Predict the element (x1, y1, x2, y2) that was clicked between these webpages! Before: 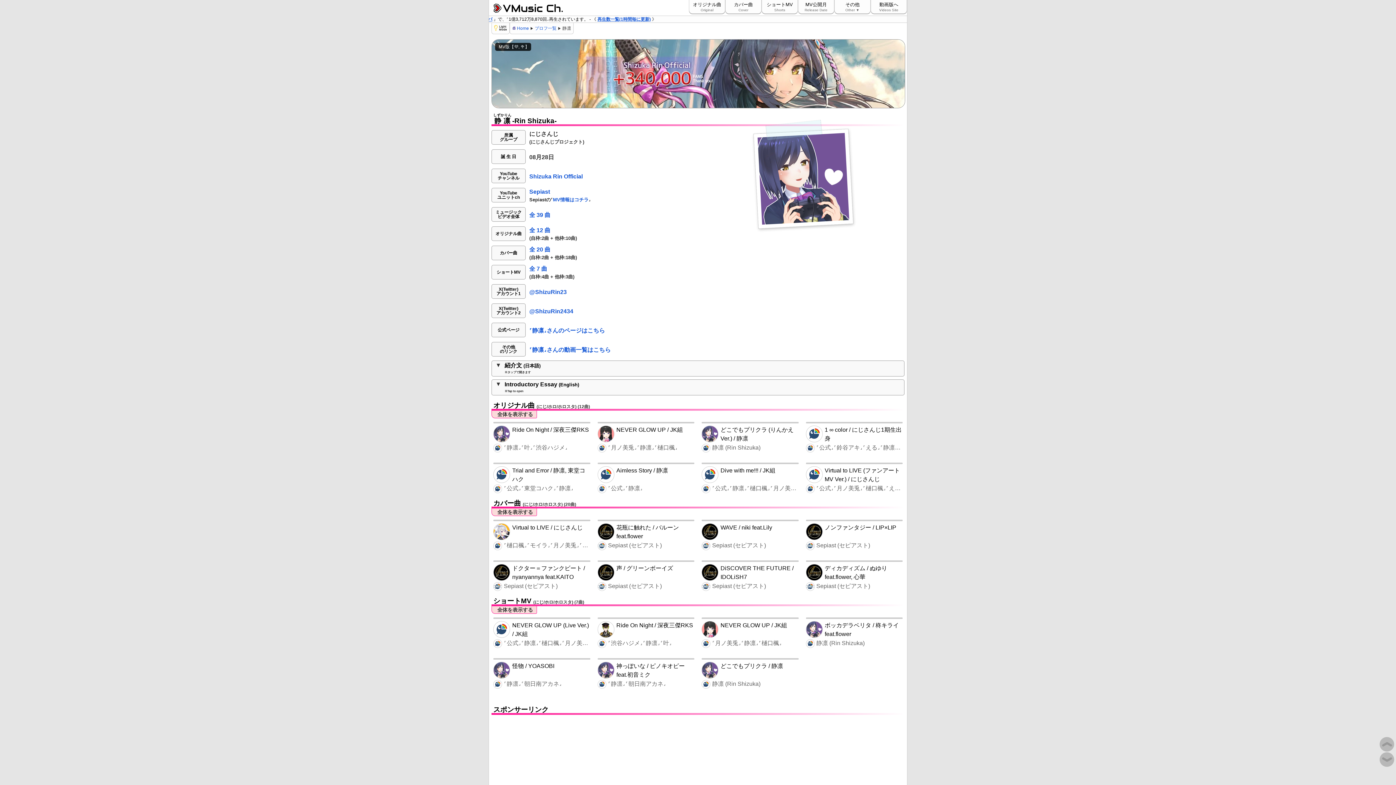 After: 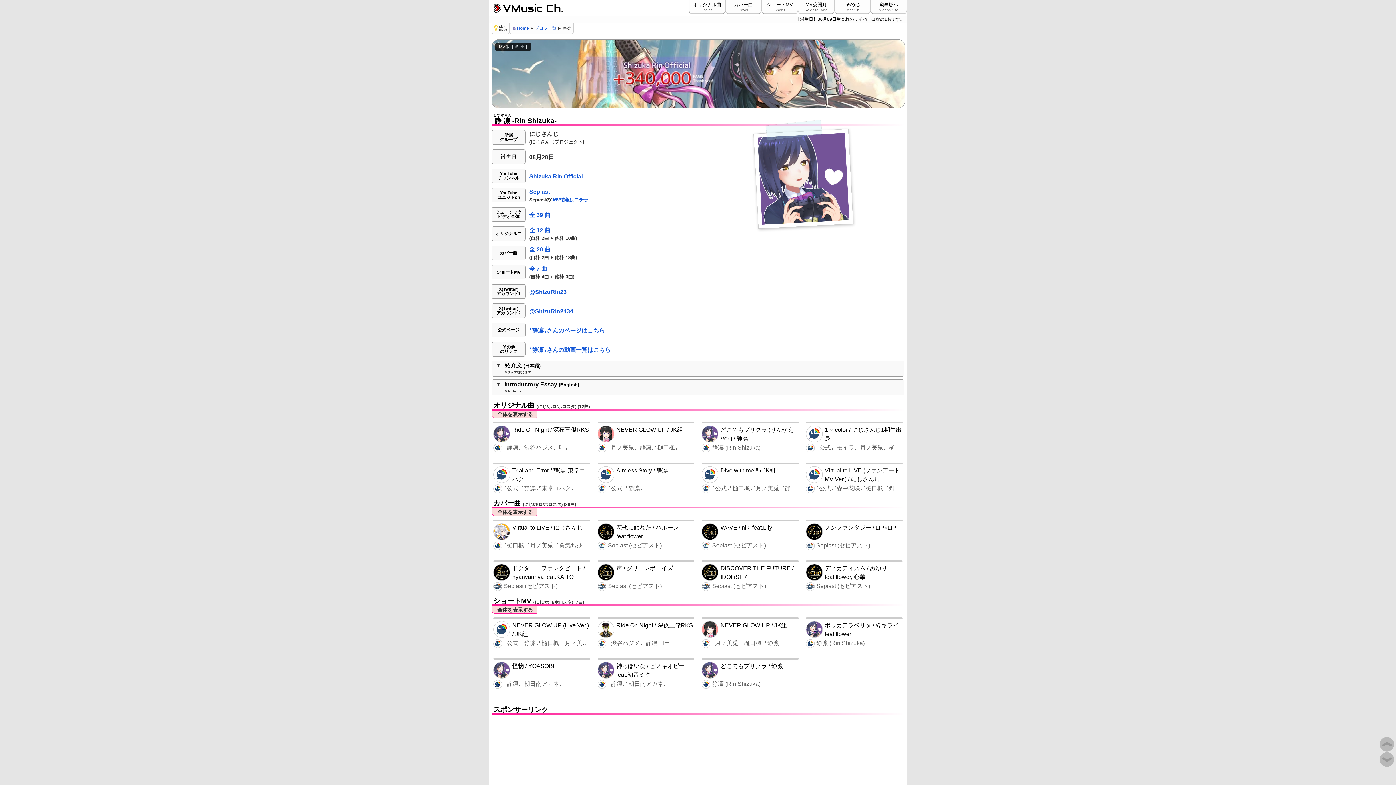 Action: label: ˹静凛˼ bbox: (556, 485, 573, 491)